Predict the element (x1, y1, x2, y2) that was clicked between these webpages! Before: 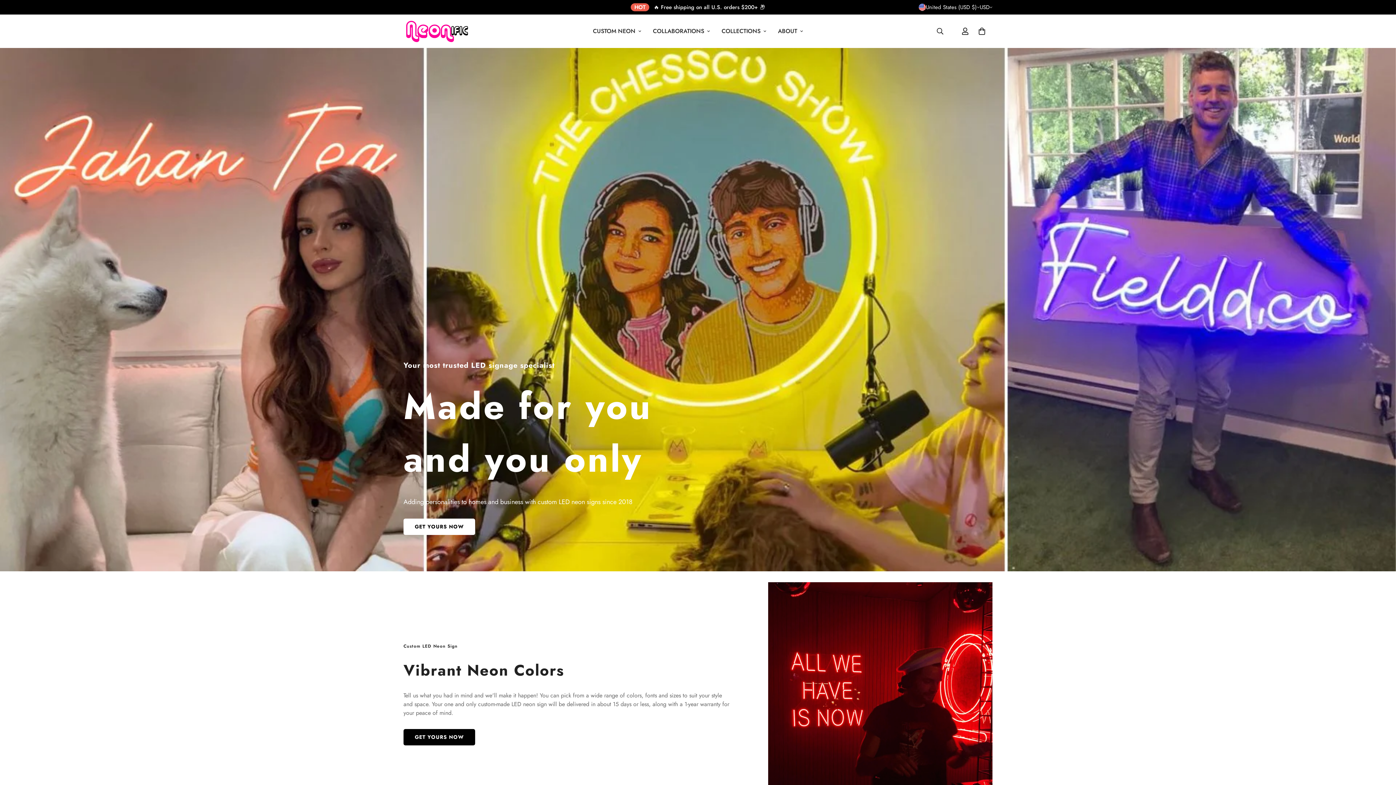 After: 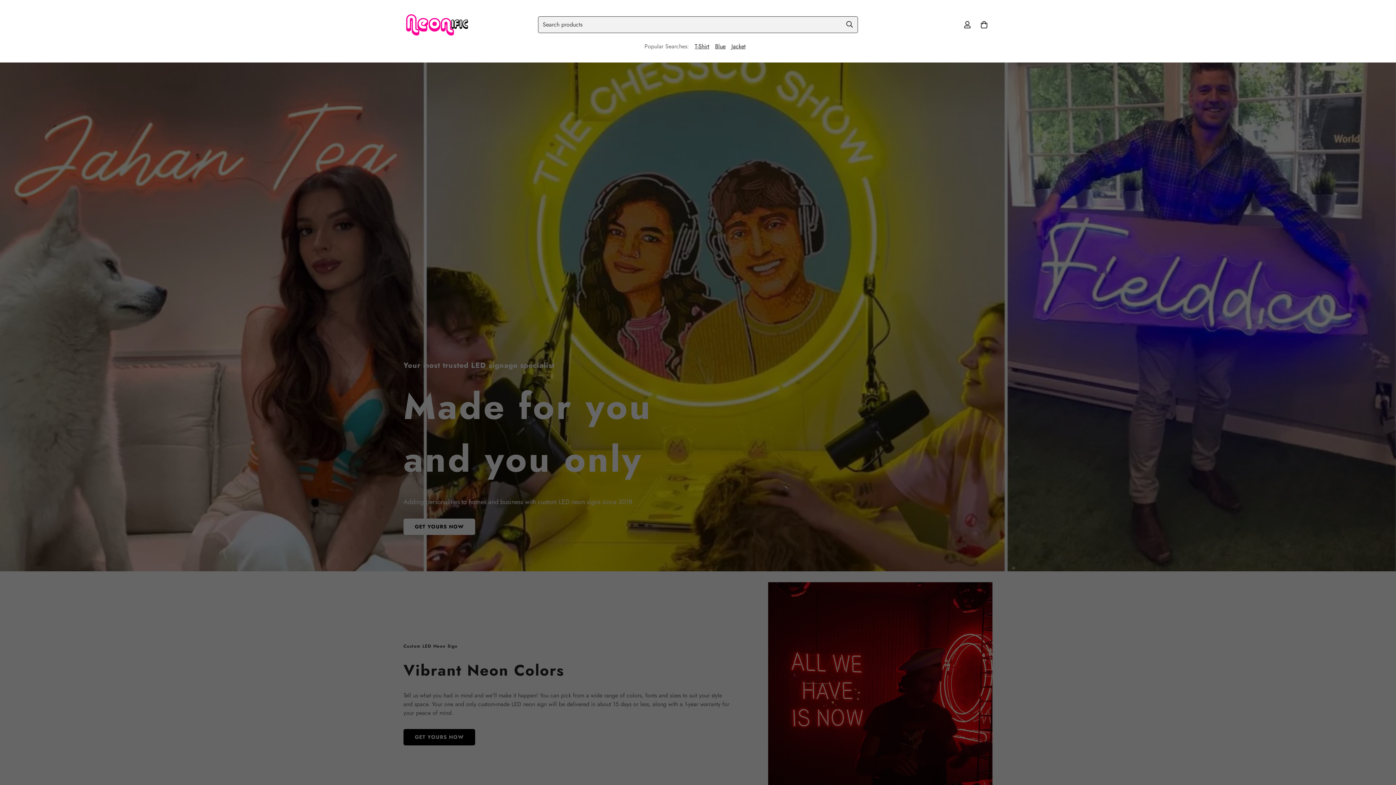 Action: label: Search bbox: (930, 23, 949, 39)